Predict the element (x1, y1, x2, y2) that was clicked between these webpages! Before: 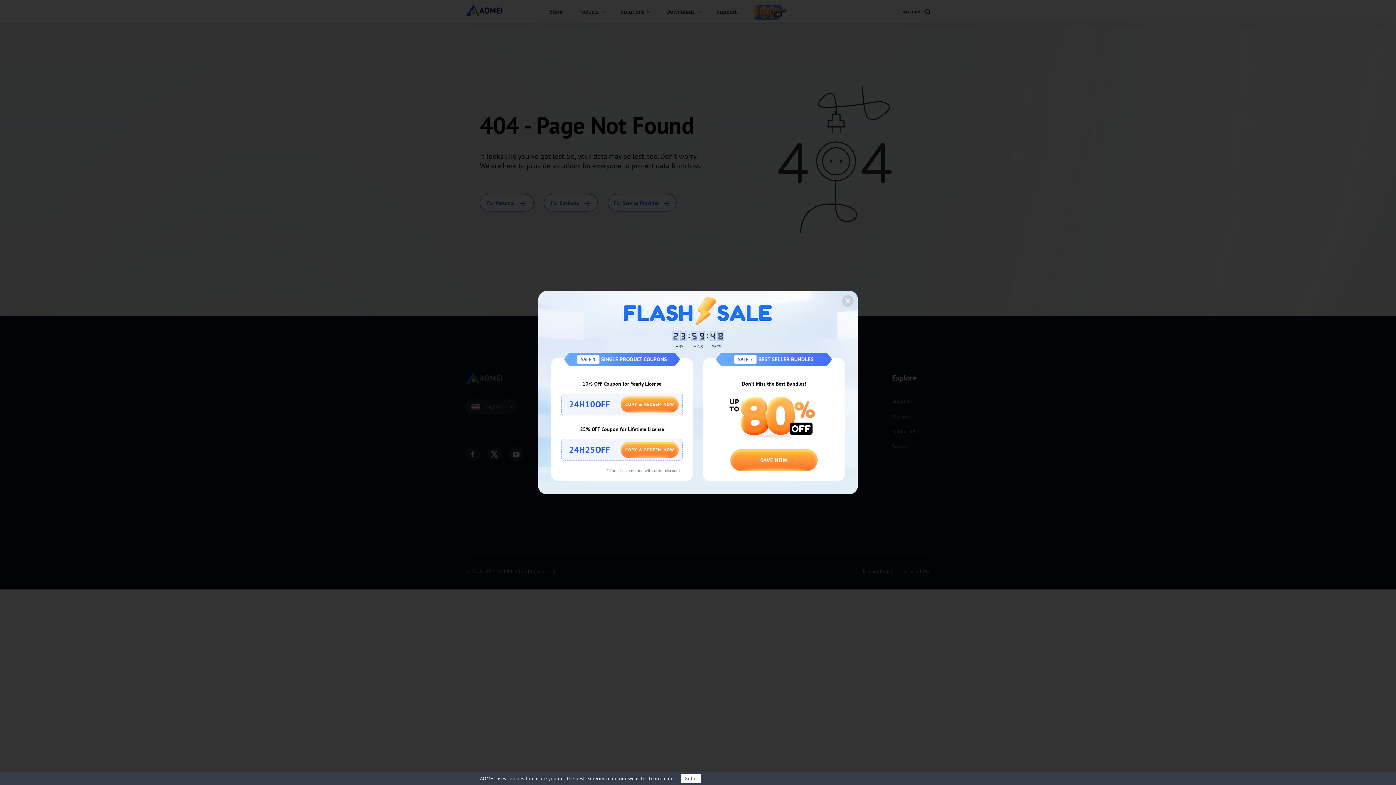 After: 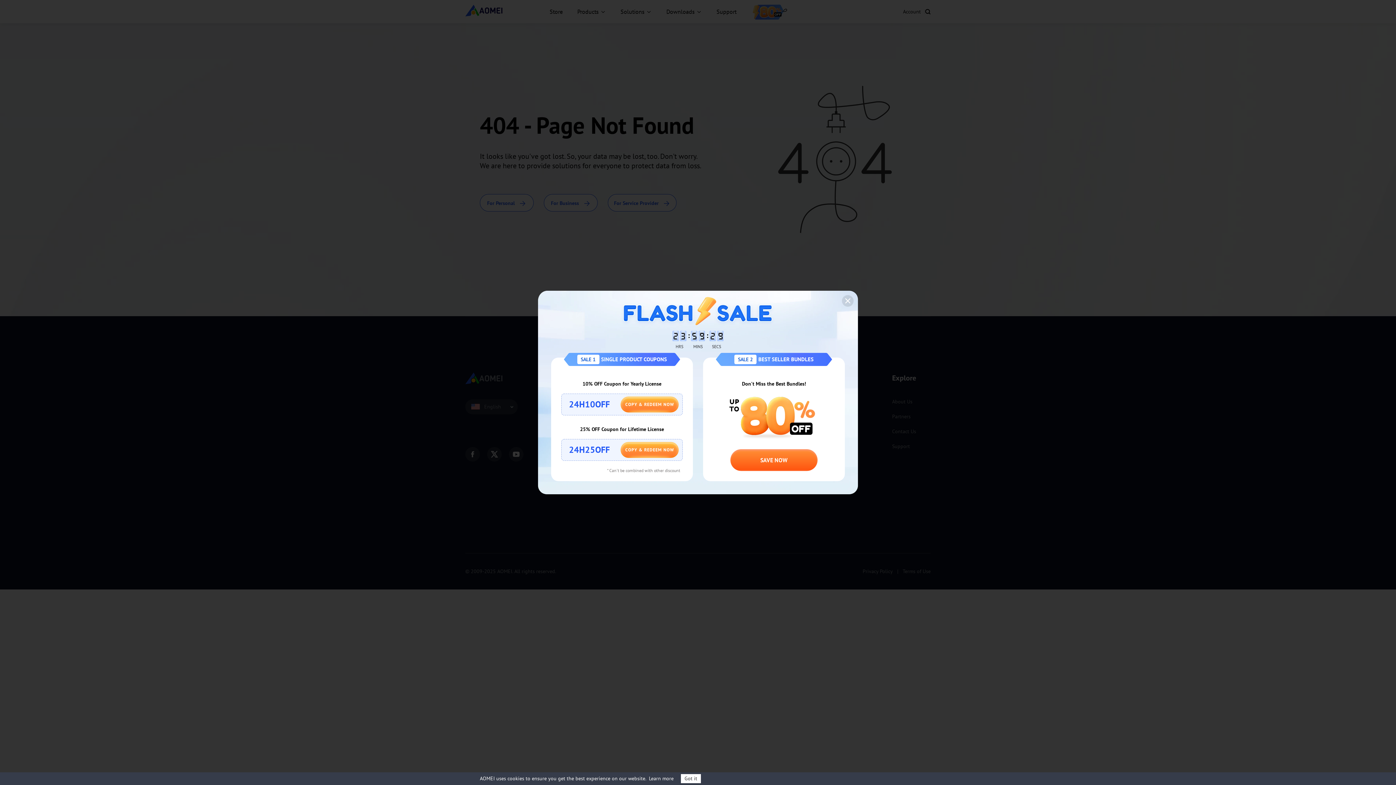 Action: bbox: (730, 449, 817, 471) label: SAVE NOW